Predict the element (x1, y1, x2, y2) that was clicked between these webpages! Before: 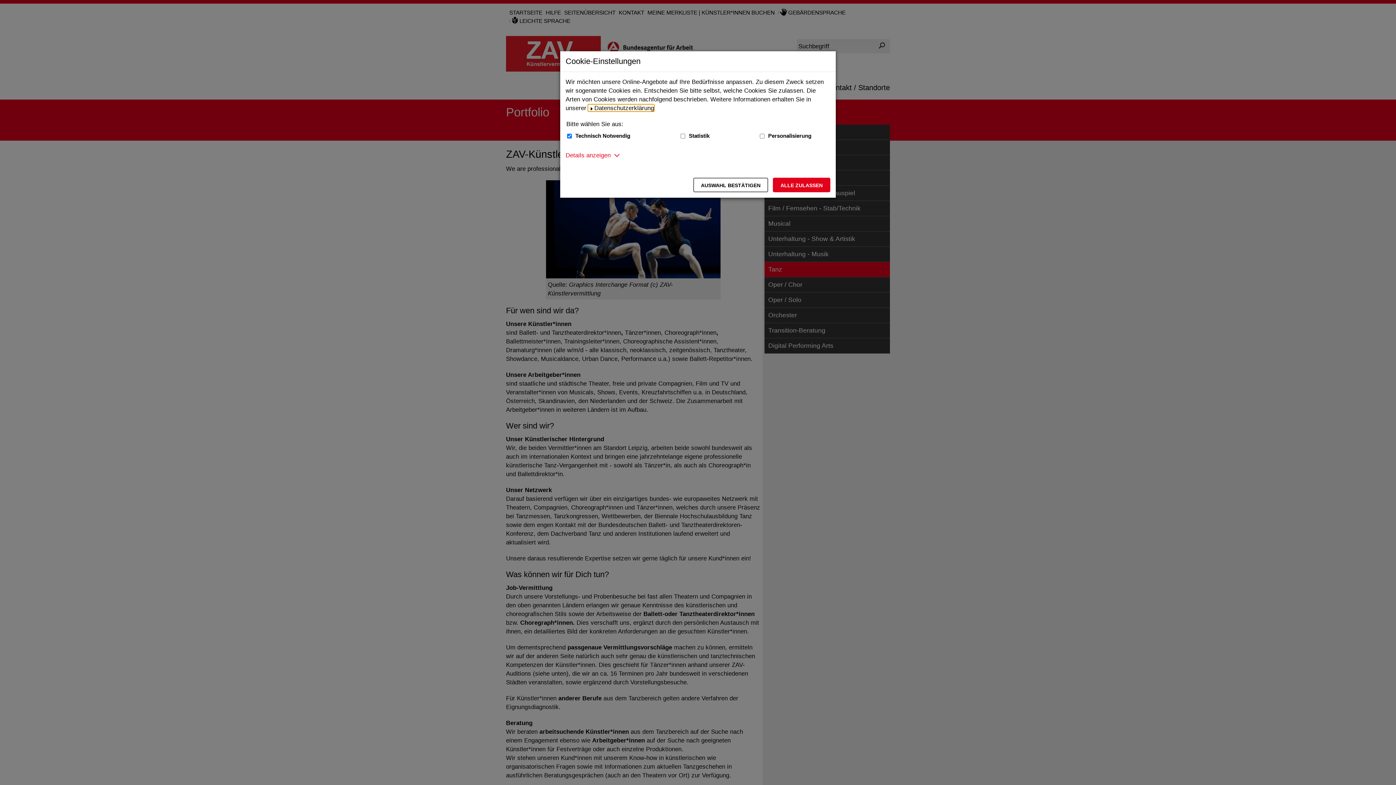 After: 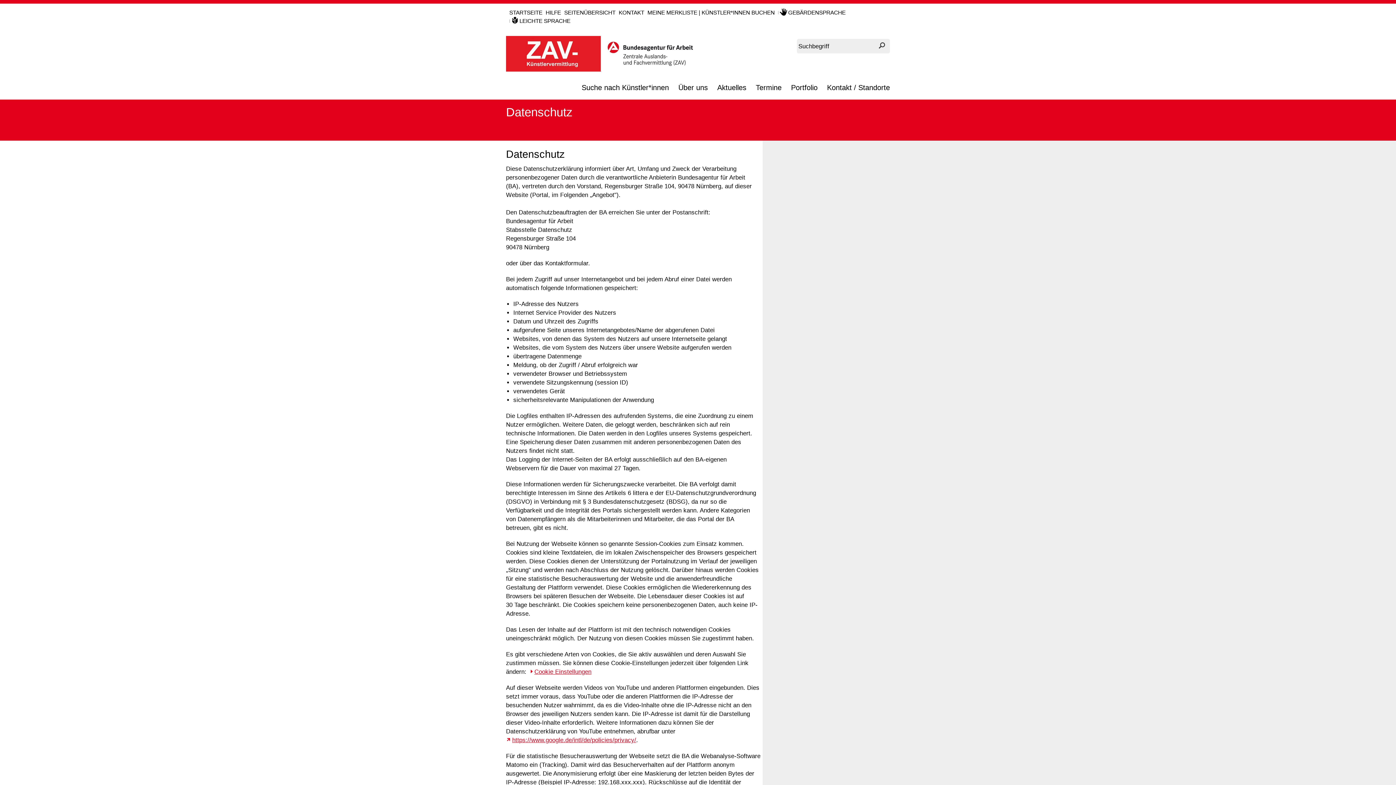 Action: bbox: (588, 104, 654, 111) label: Datenschutzerklärung